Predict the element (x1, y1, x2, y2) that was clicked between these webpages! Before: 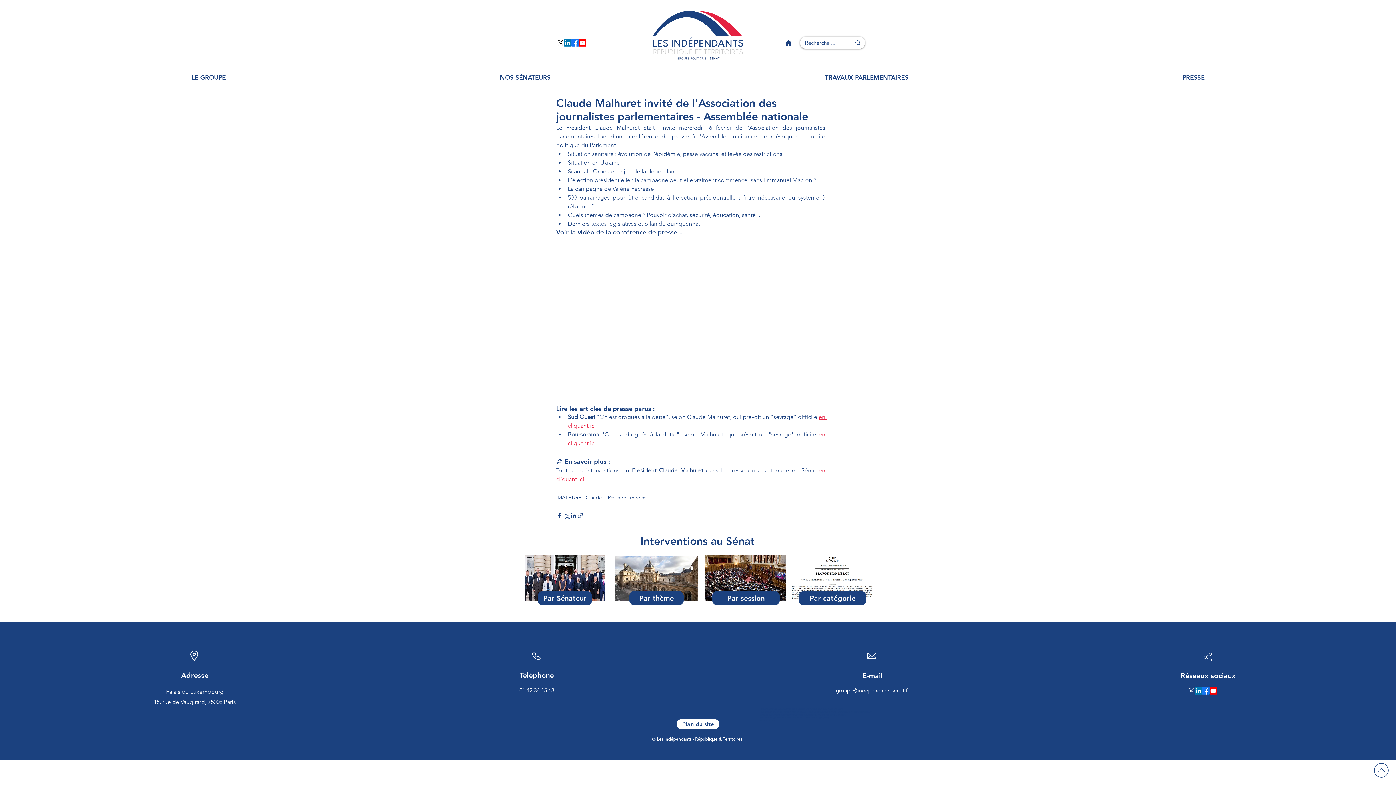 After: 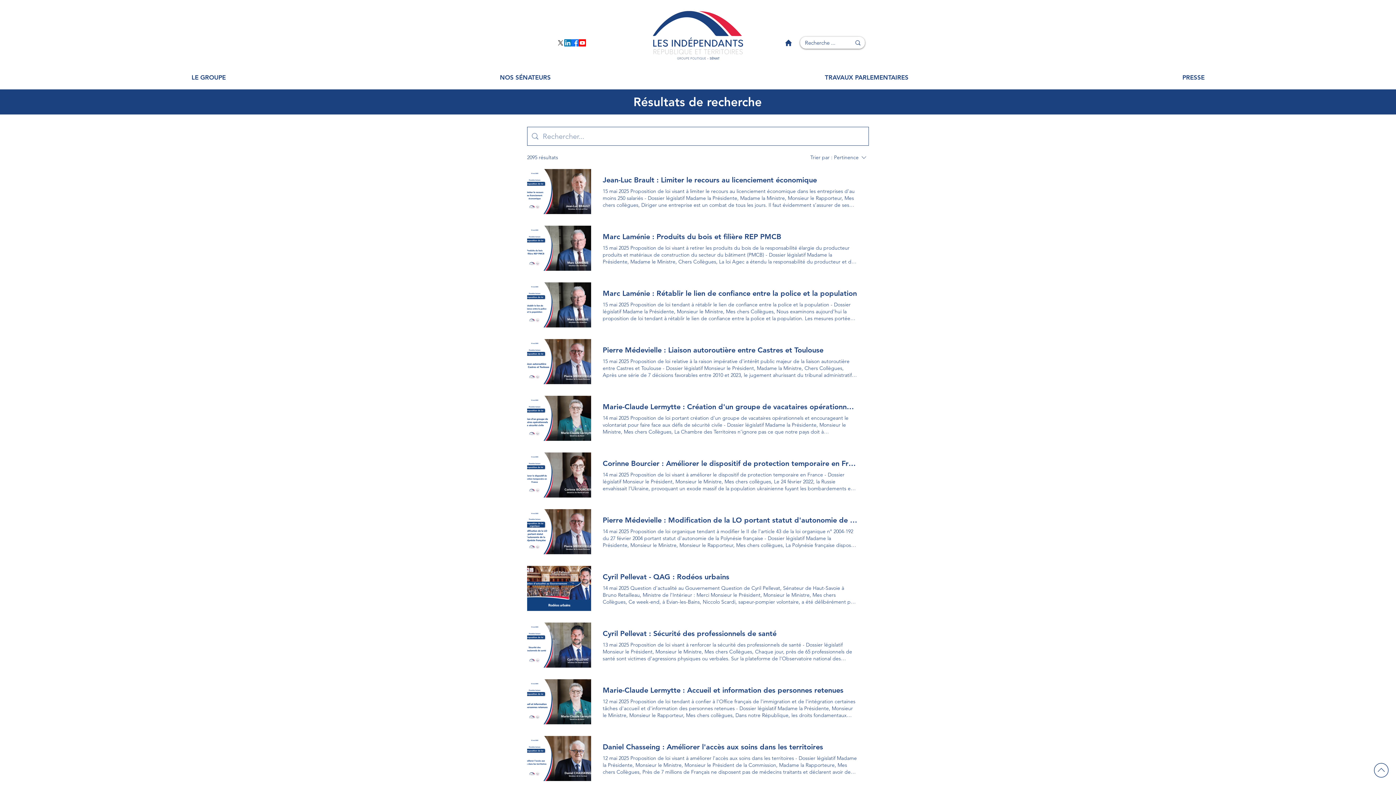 Action: bbox: (851, 36, 865, 48) label: Recherche ...